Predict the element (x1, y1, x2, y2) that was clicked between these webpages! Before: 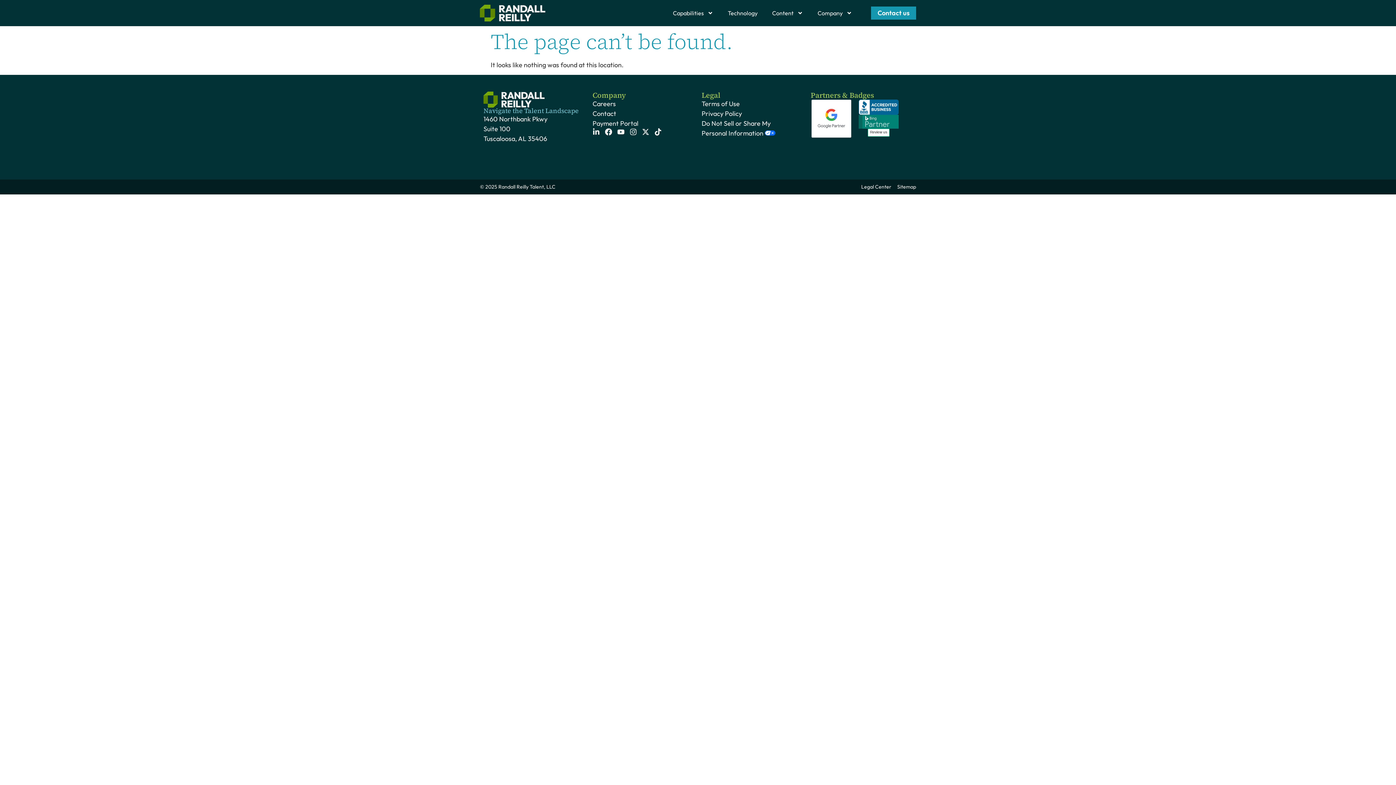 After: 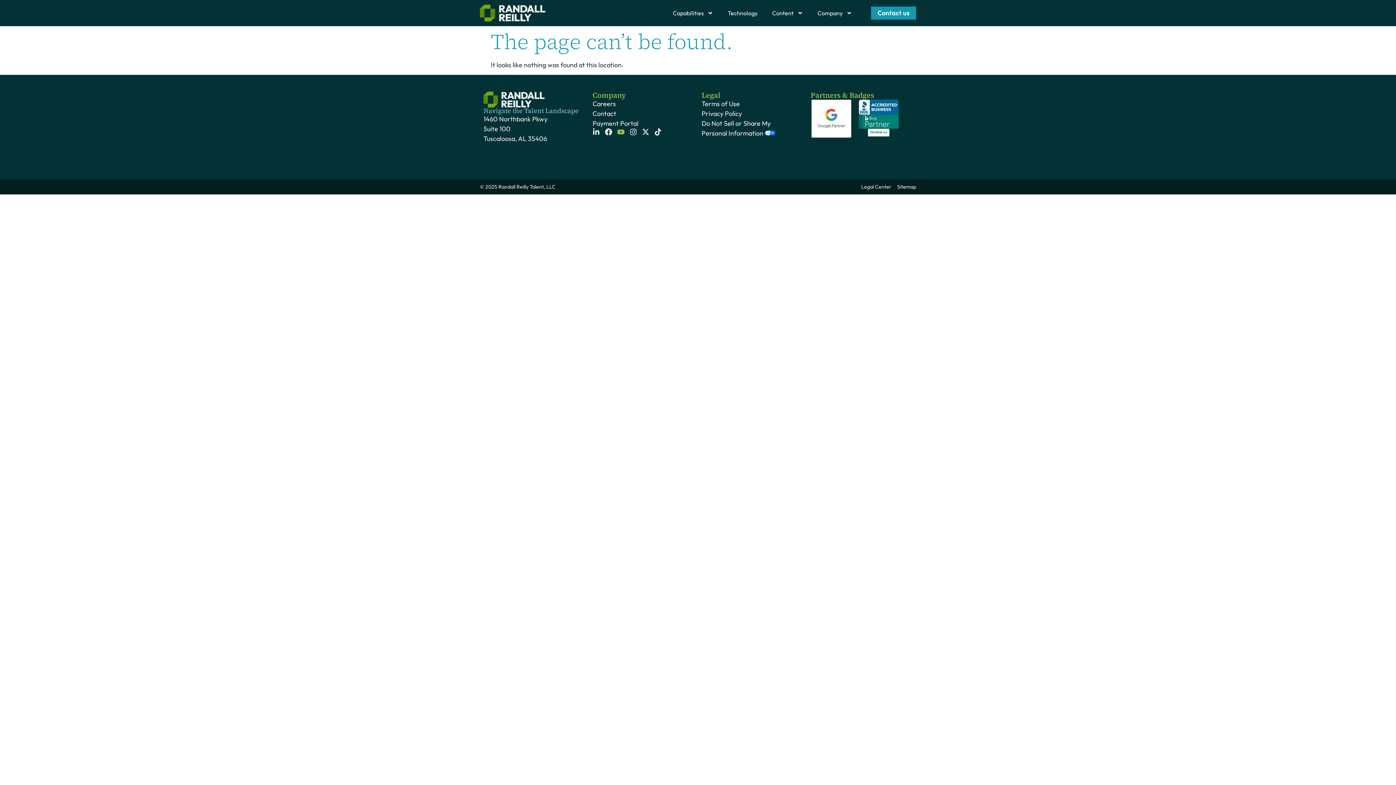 Action: label: Youtube bbox: (617, 128, 624, 135)